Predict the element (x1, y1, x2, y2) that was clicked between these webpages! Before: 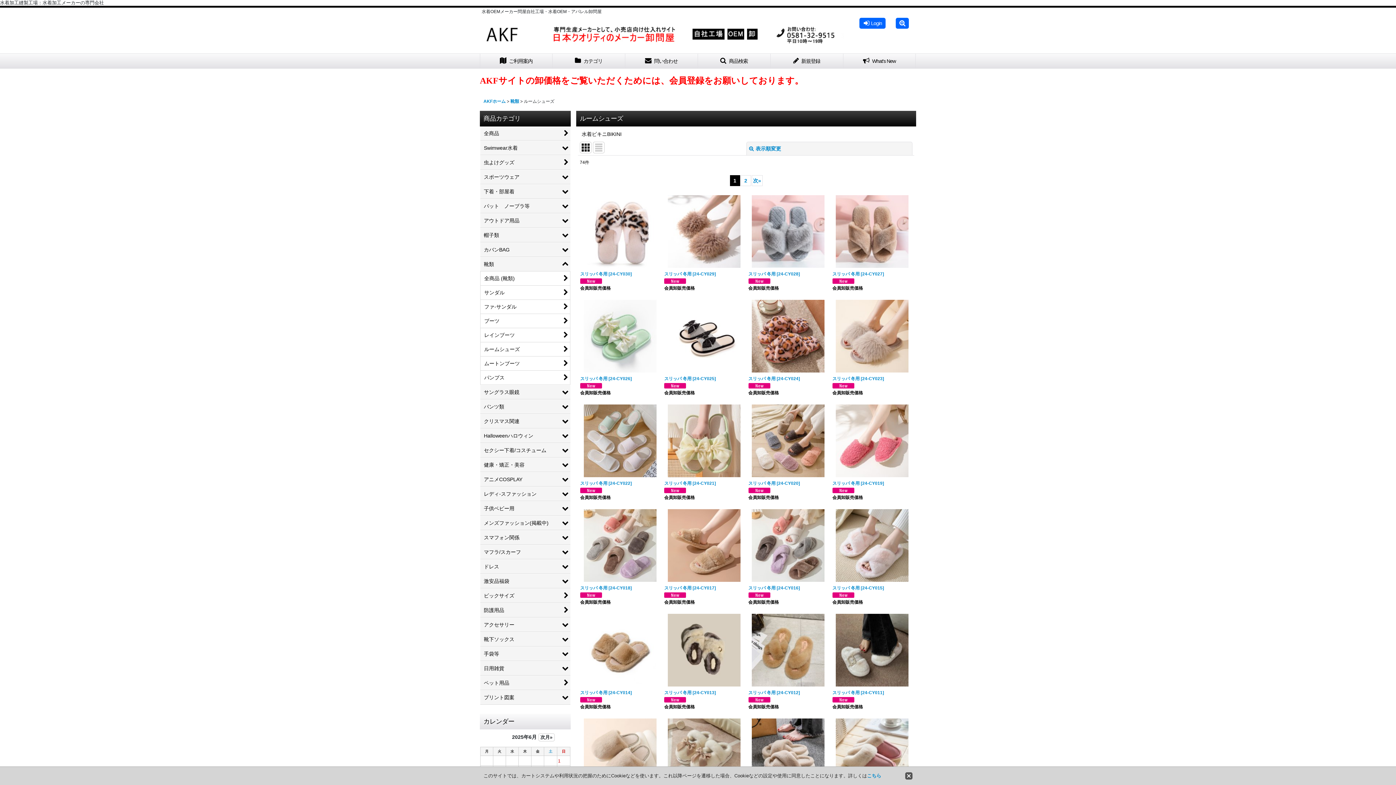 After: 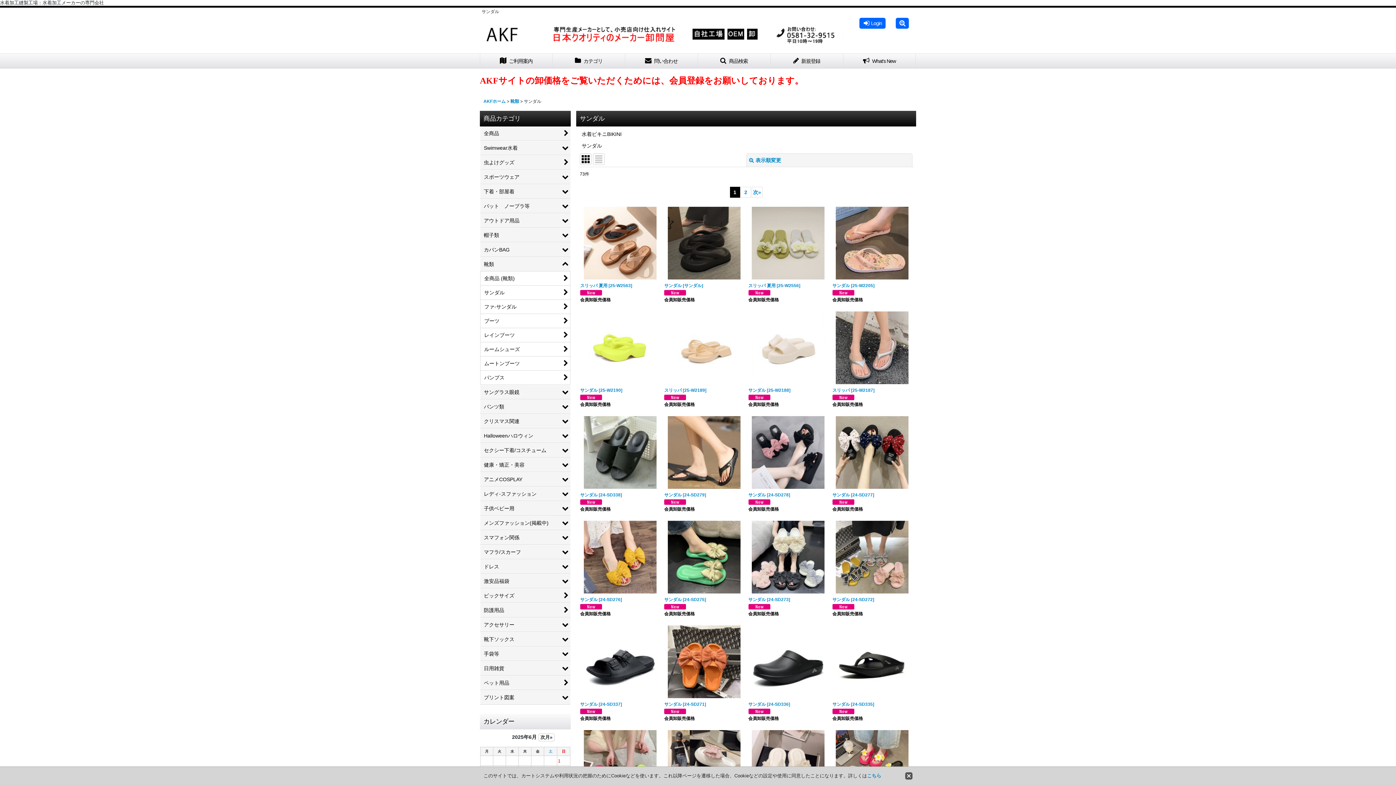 Action: bbox: (480, 285, 570, 300) label: サンダル